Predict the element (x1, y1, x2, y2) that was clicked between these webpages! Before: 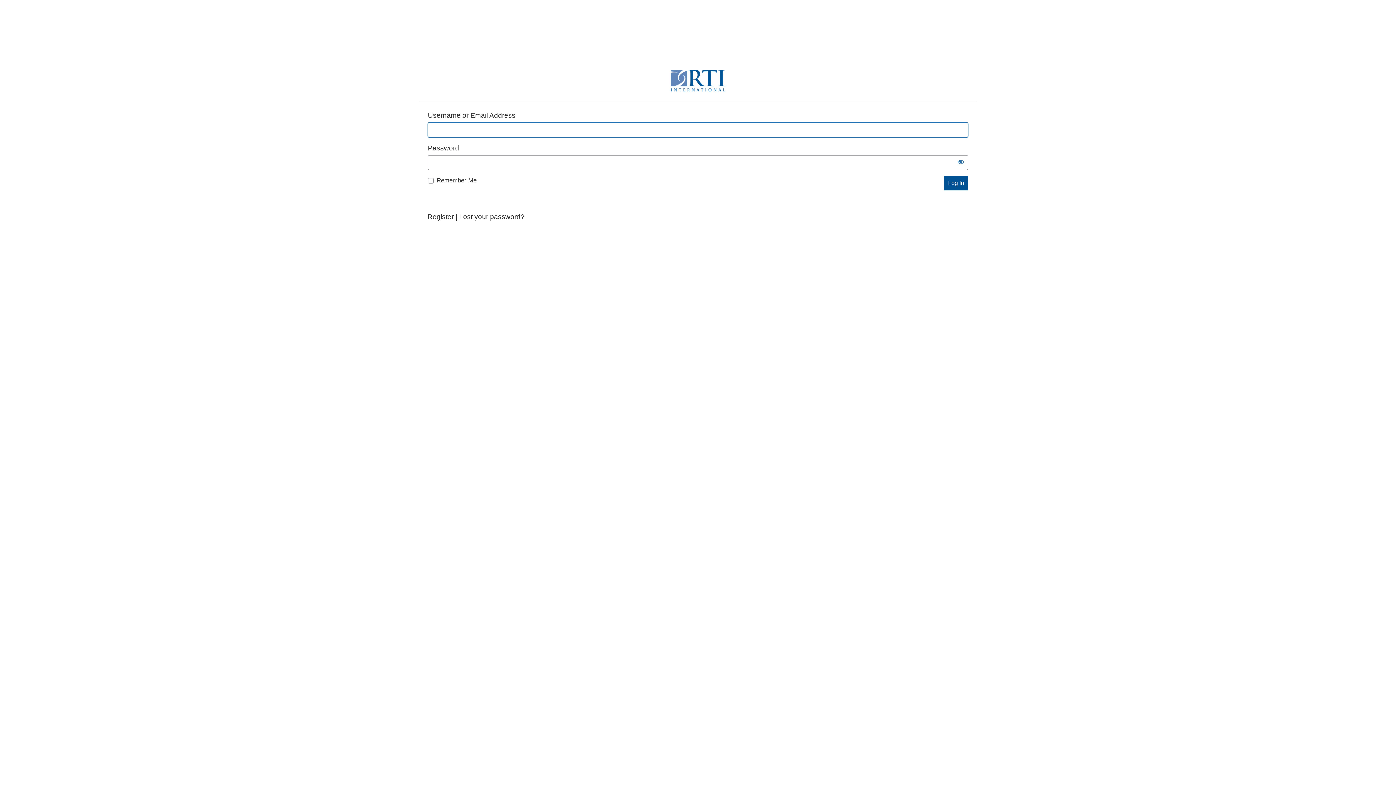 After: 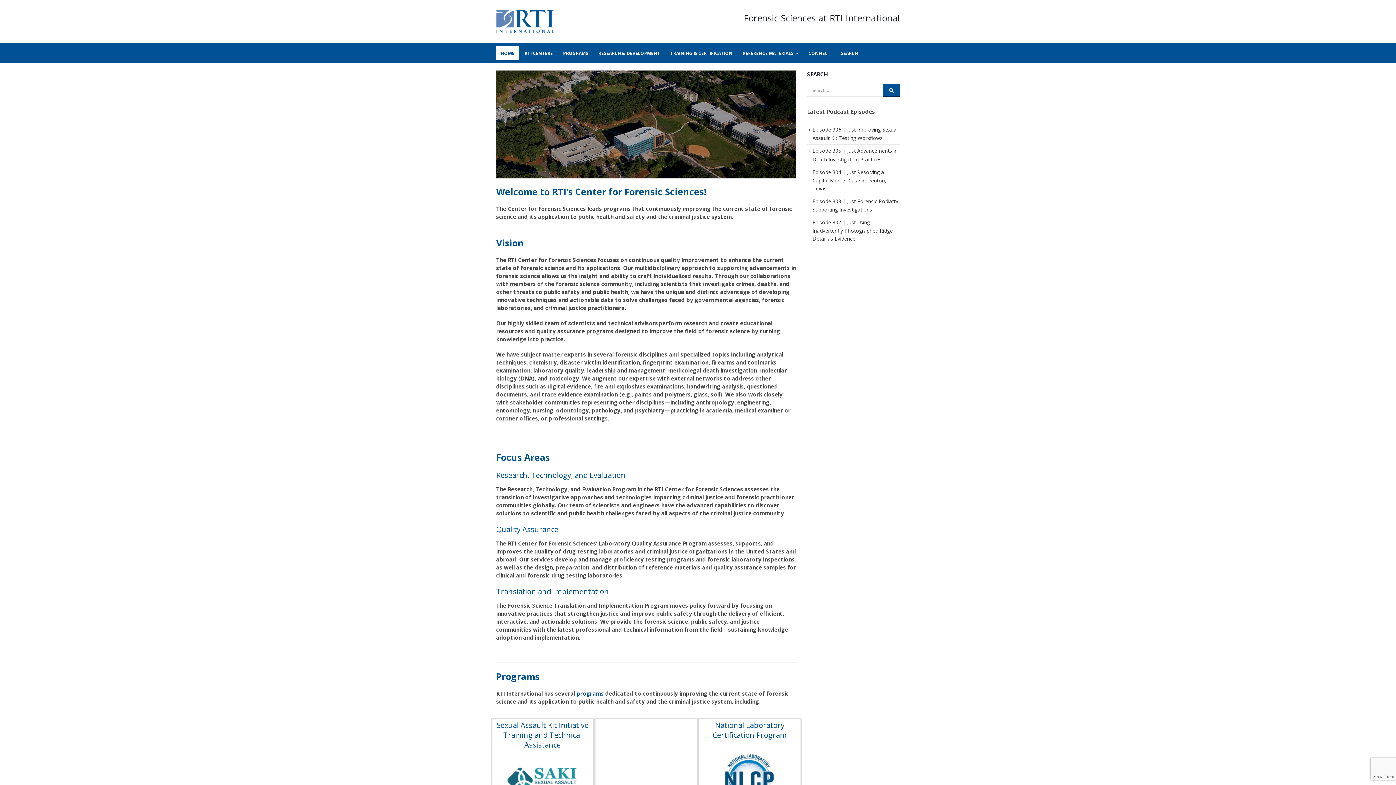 Action: label: Forensic Sciences at RTI International bbox: (670, 69, 725, 91)